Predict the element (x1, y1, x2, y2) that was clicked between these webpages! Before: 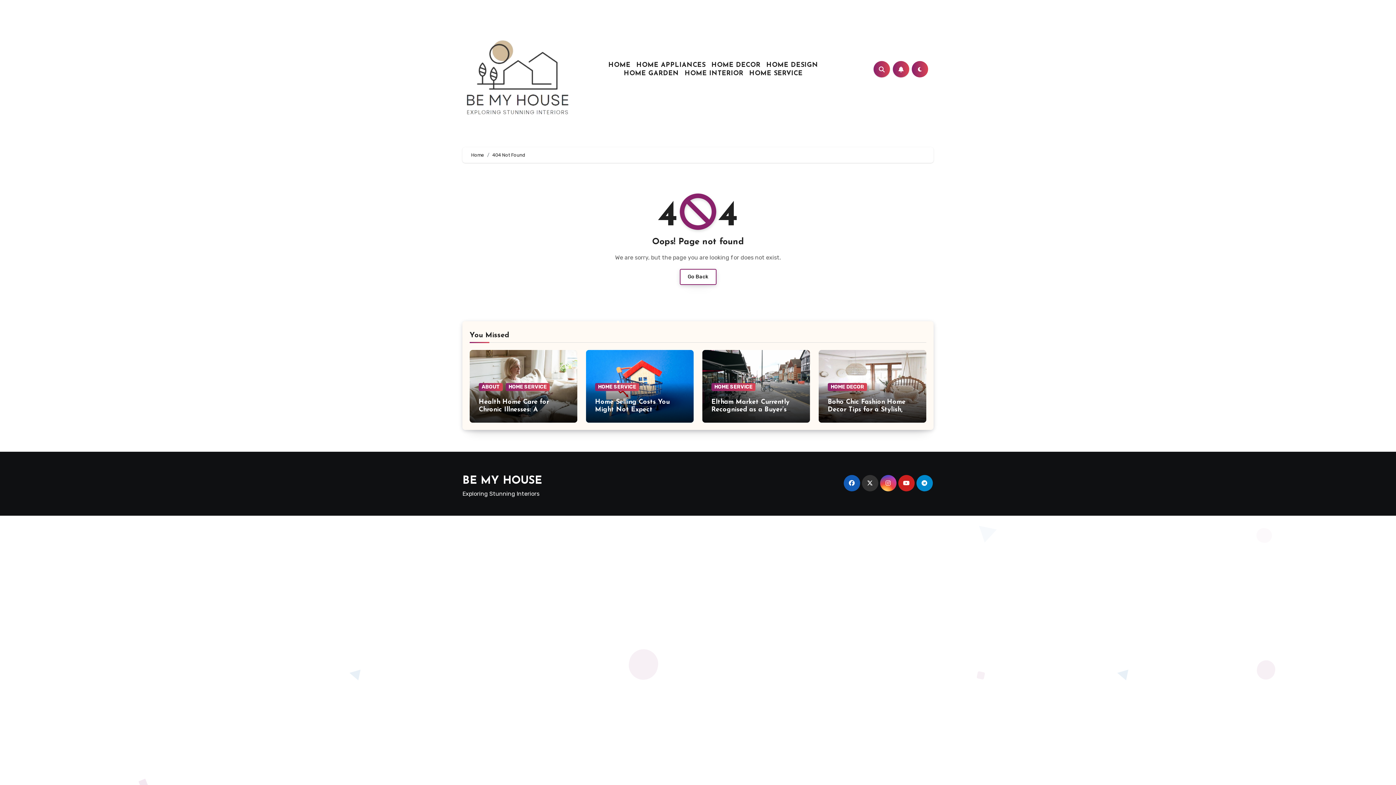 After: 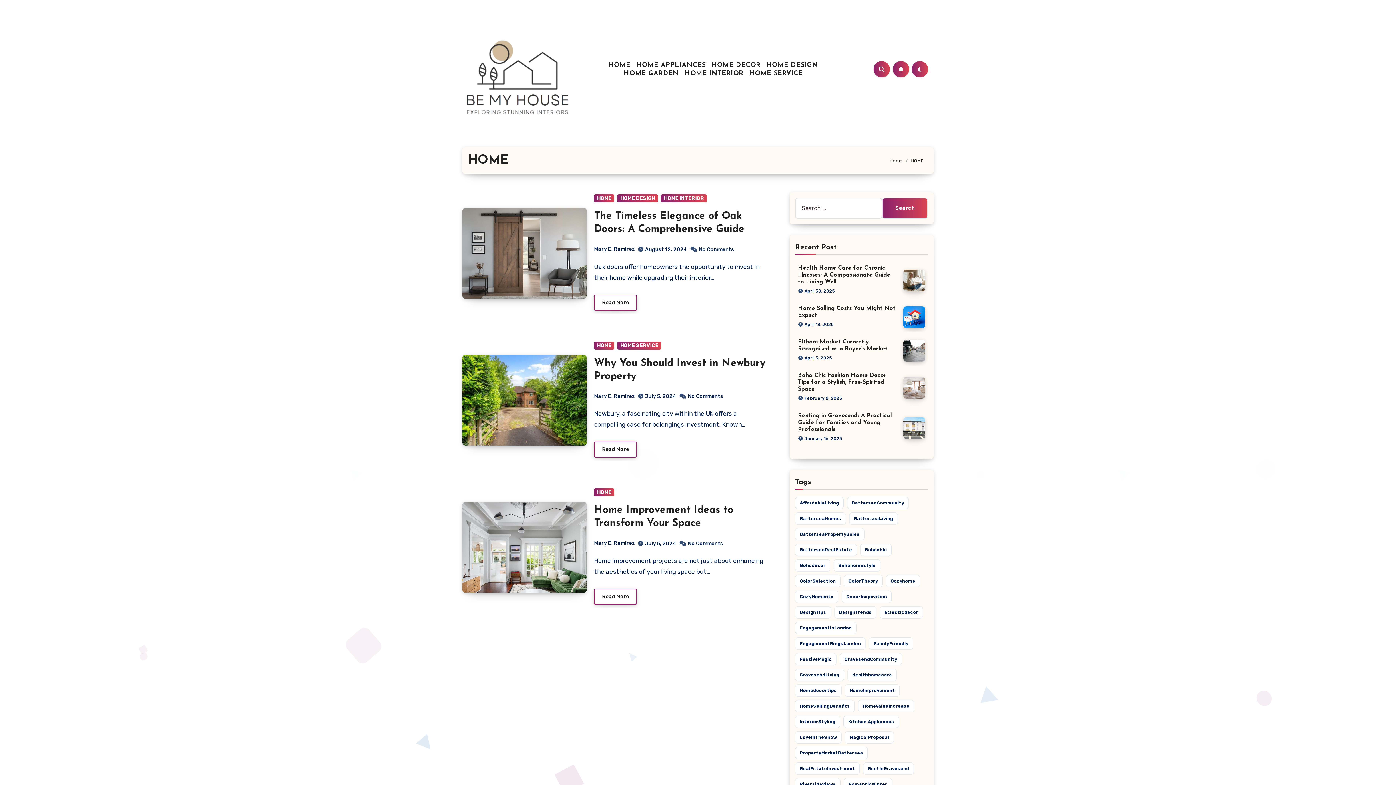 Action: label: HOME bbox: (605, 60, 633, 69)